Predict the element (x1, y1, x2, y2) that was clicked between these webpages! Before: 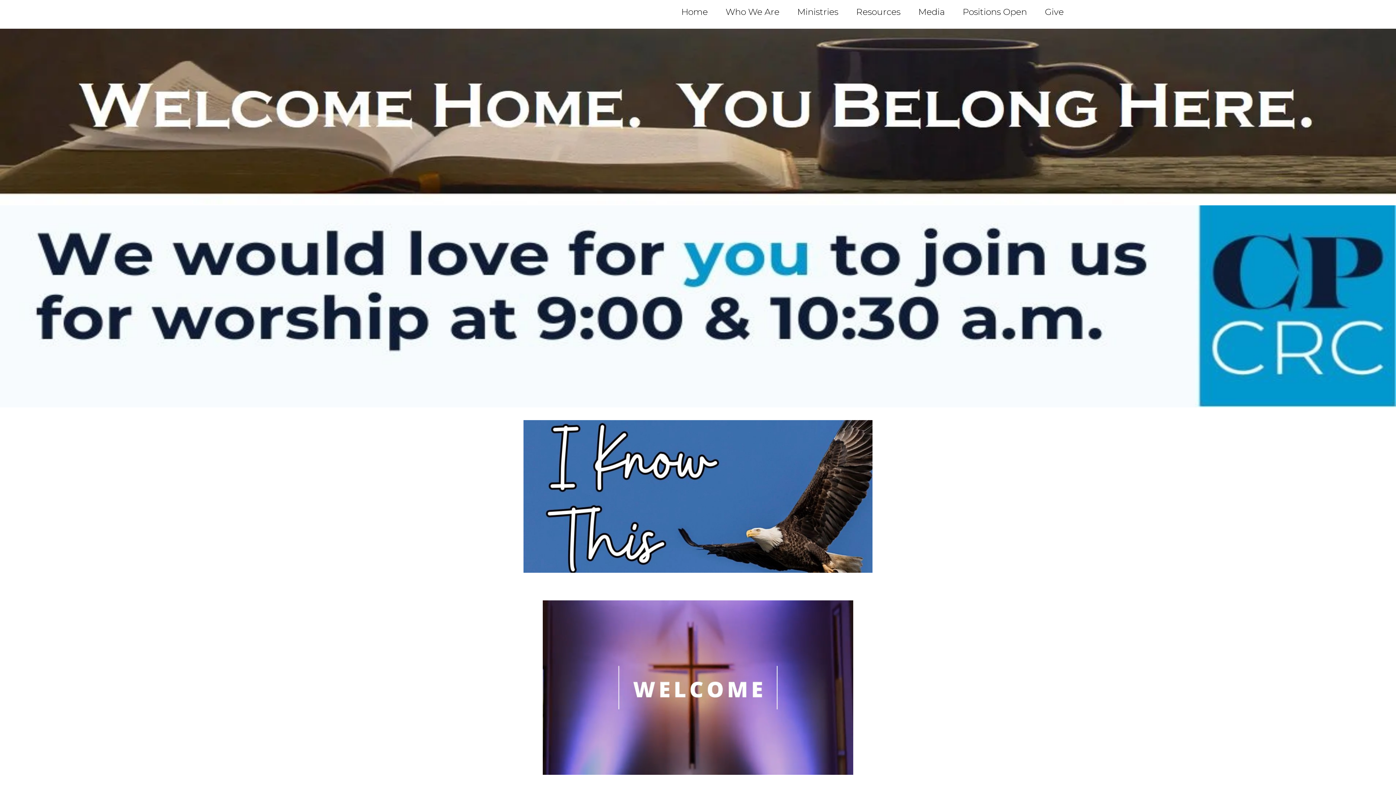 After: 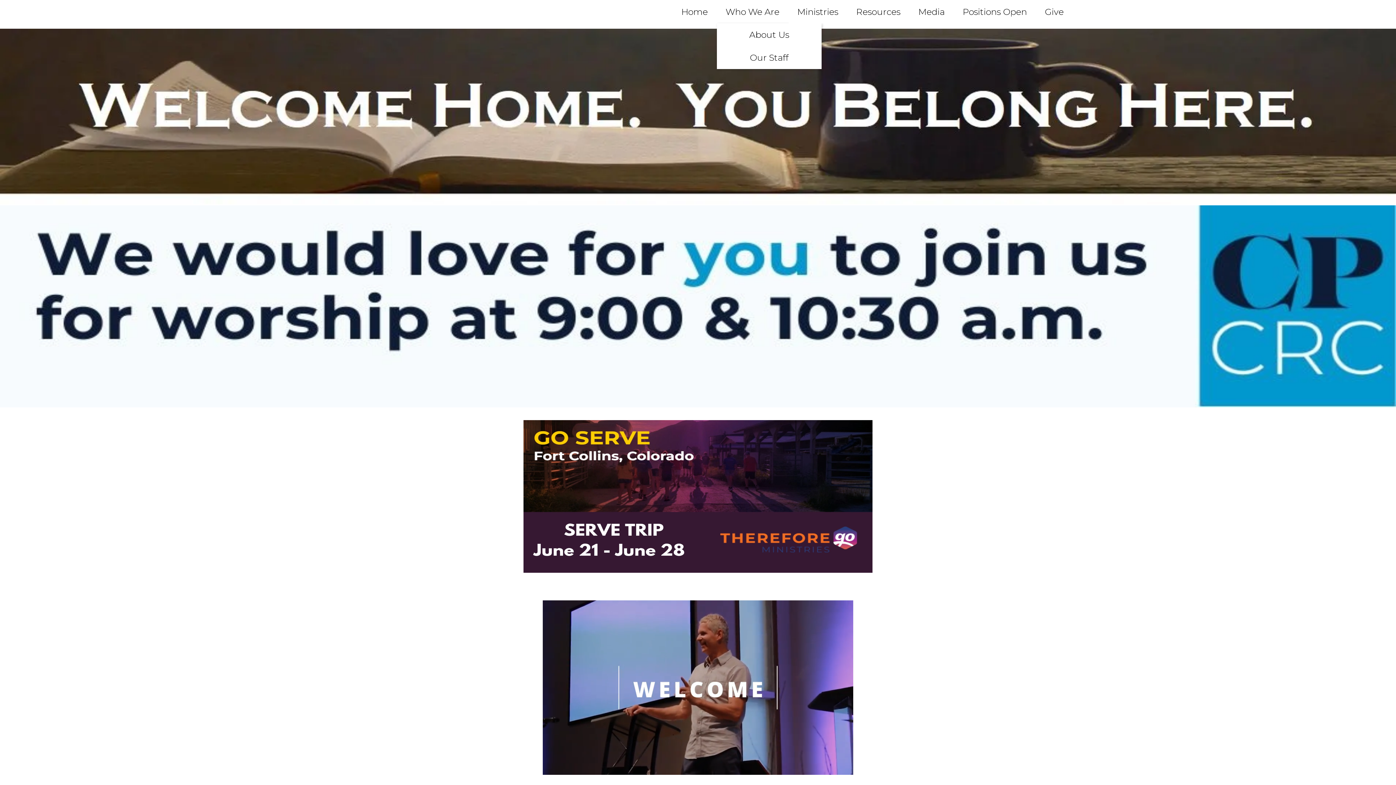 Action: bbox: (717, 0, 788, 23) label: Who We Are